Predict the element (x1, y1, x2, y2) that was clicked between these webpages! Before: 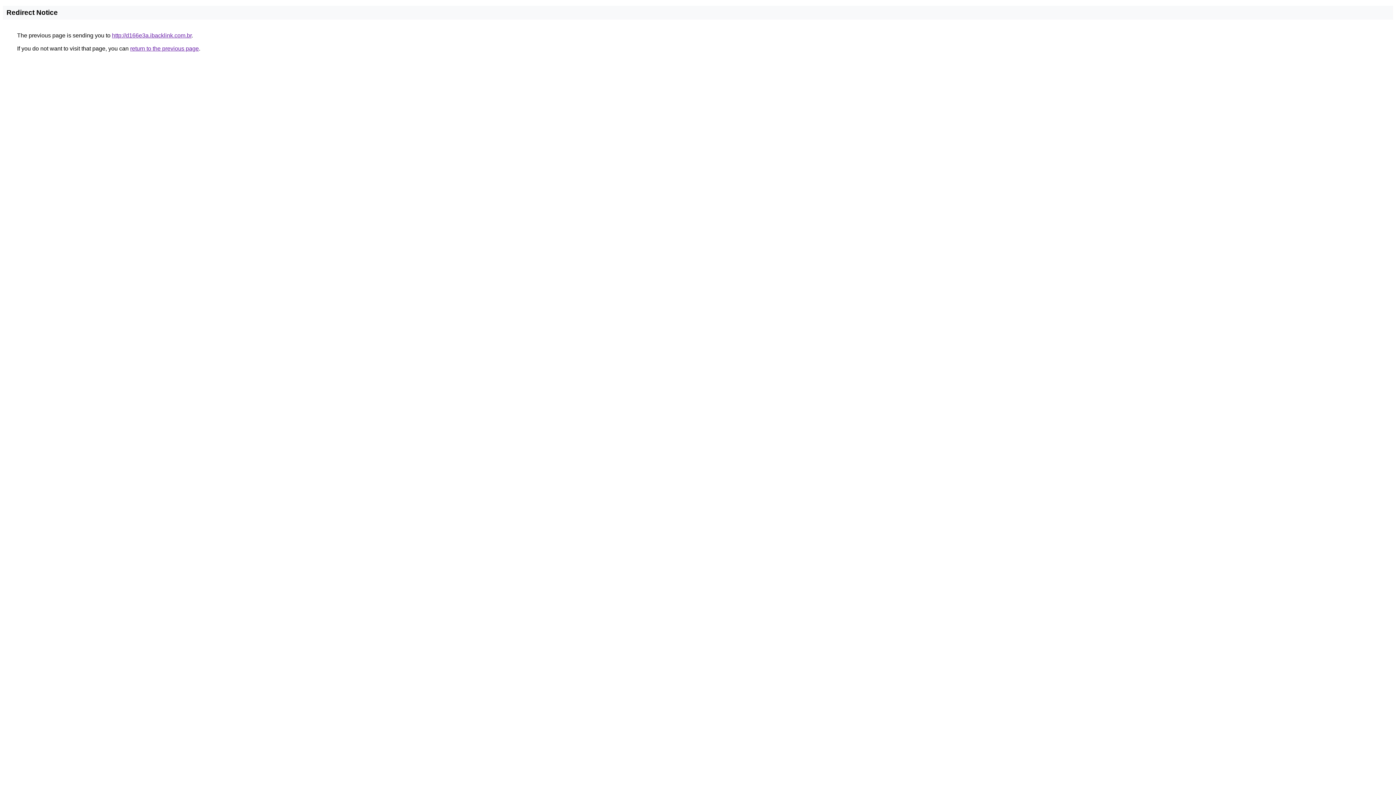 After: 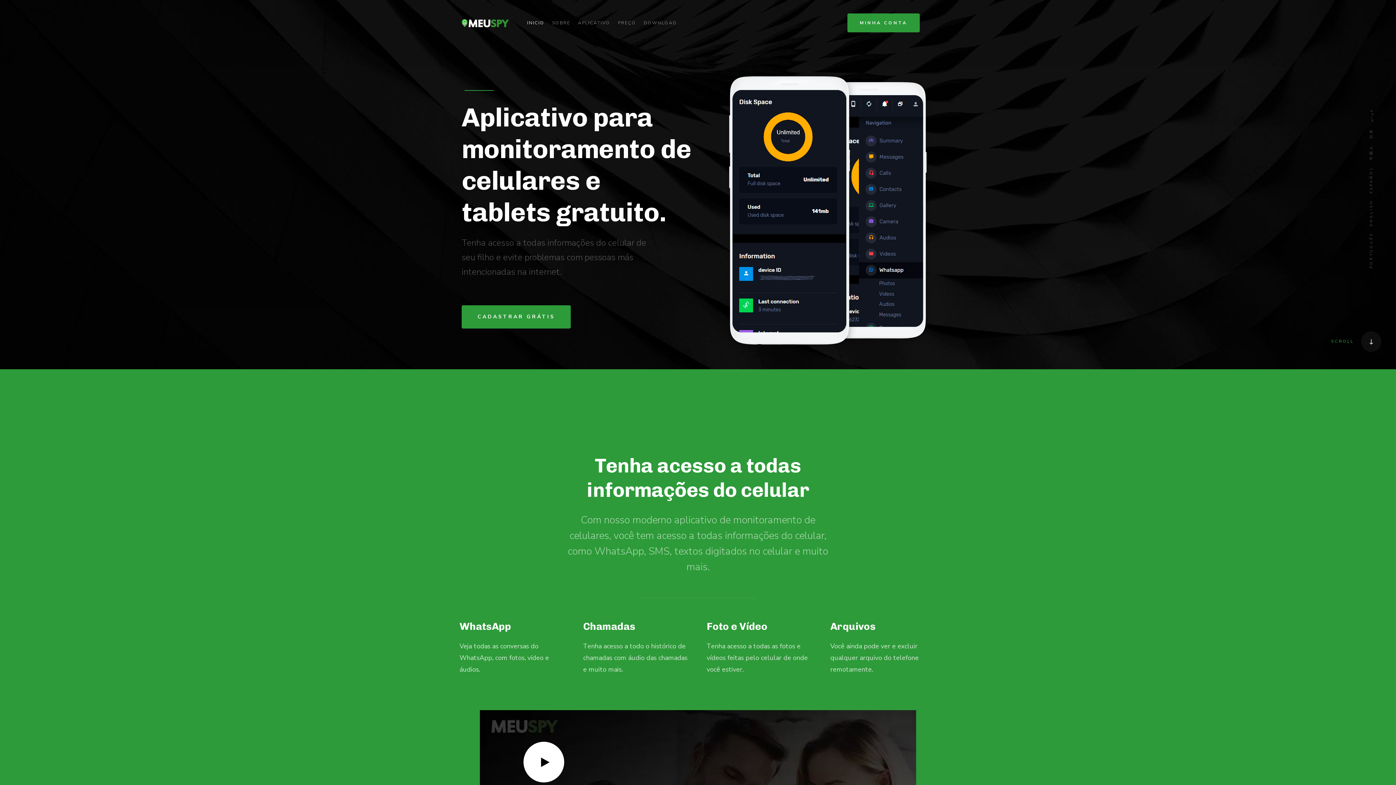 Action: bbox: (112, 32, 191, 38) label: http://d166e3a.ibacklink.com.br